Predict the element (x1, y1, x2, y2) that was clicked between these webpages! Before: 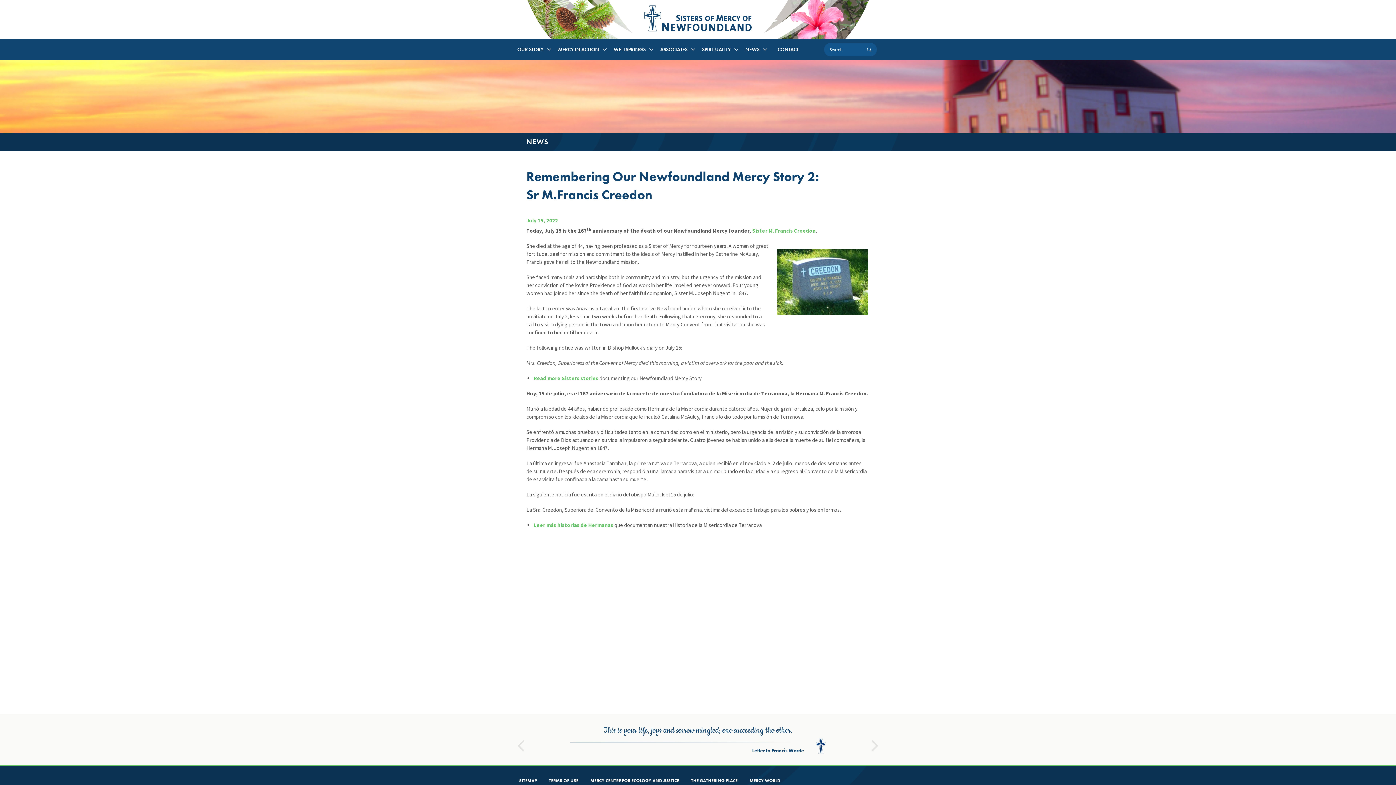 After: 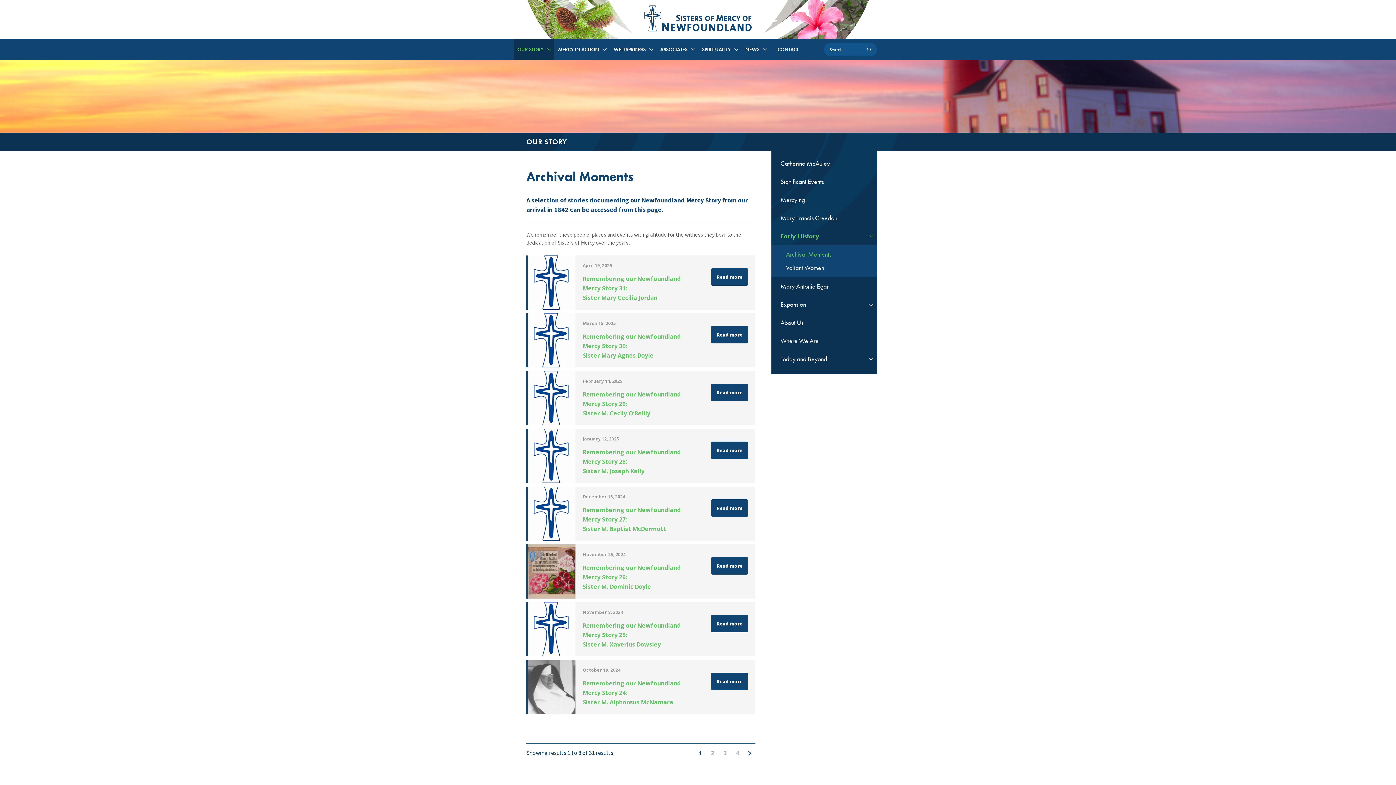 Action: label: Leer más historias de Hermanas bbox: (533, 521, 613, 528)